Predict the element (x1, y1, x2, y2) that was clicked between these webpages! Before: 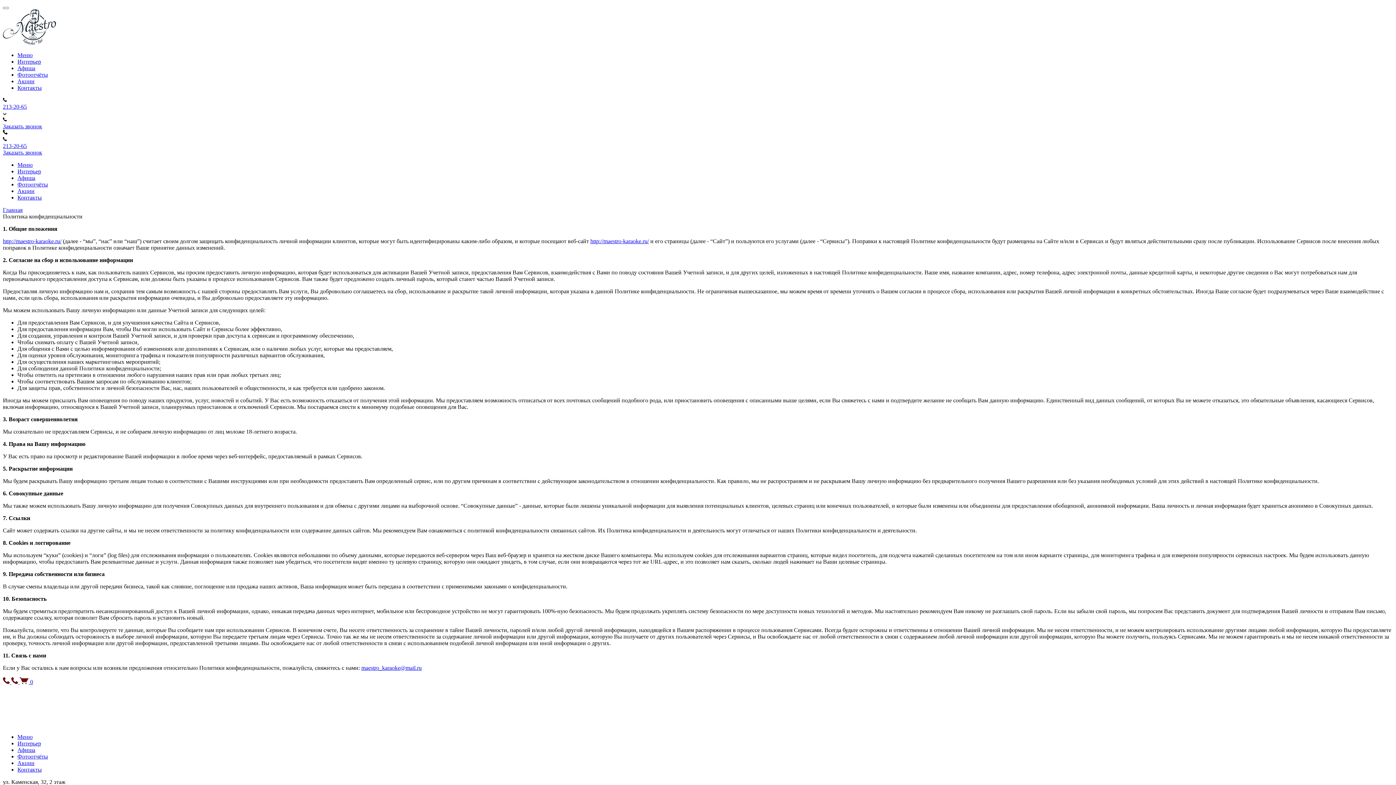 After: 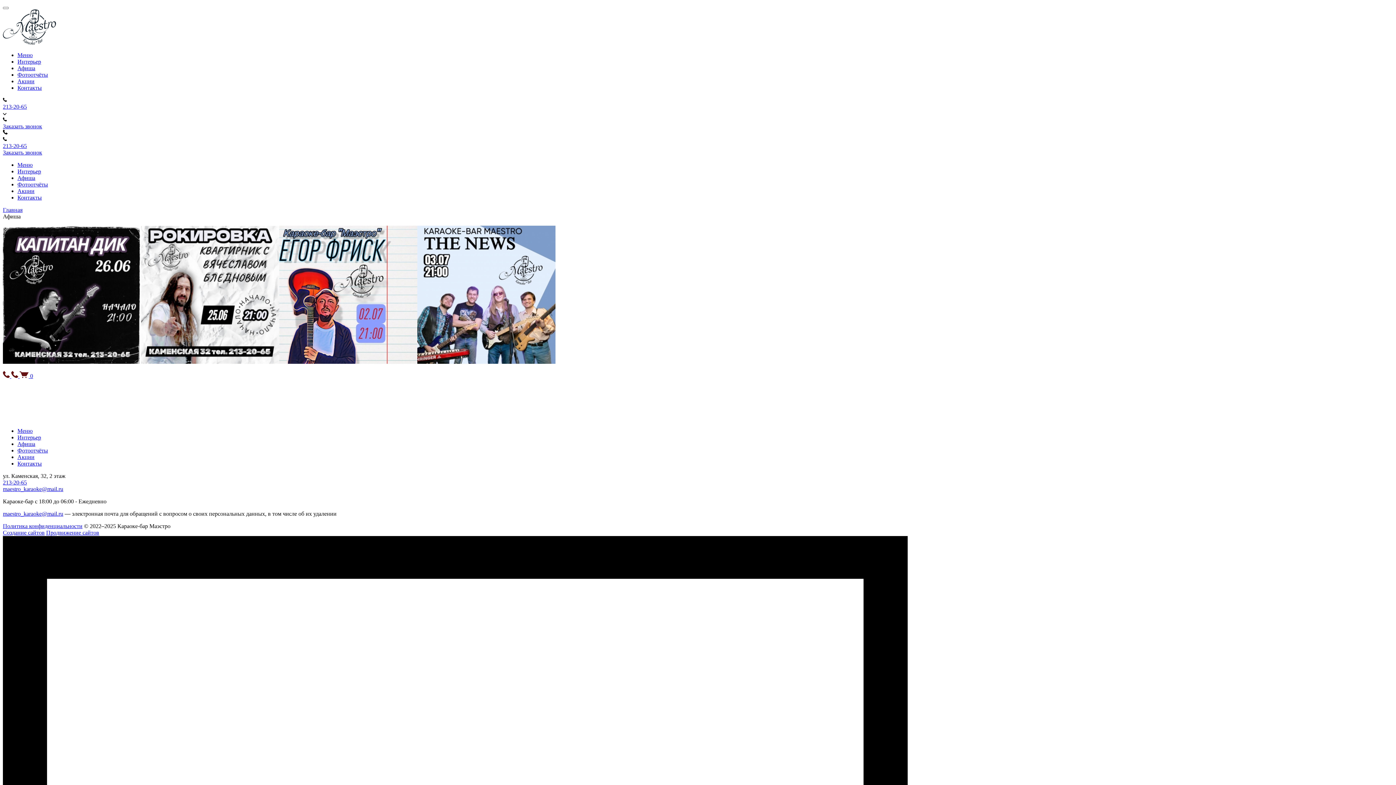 Action: bbox: (17, 747, 35, 753) label: Афиша